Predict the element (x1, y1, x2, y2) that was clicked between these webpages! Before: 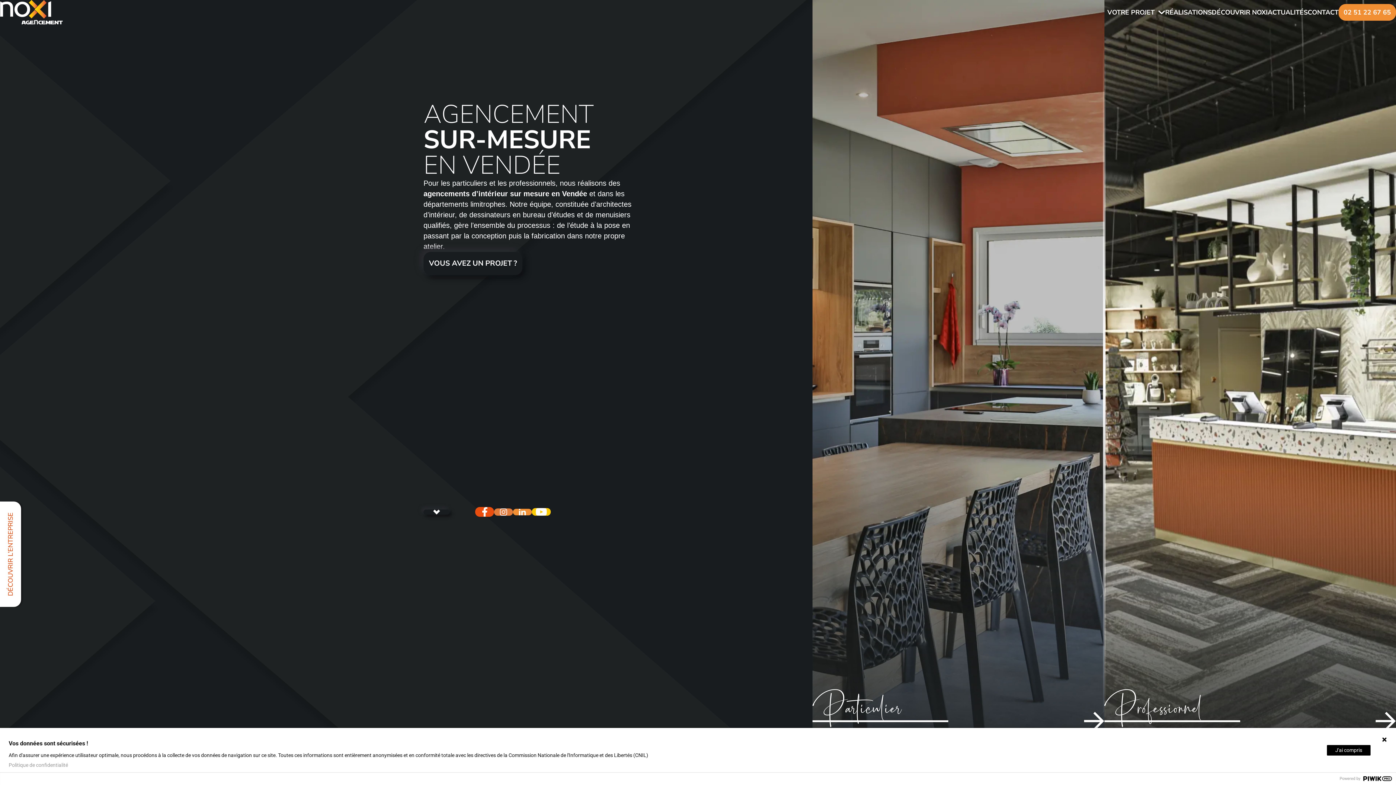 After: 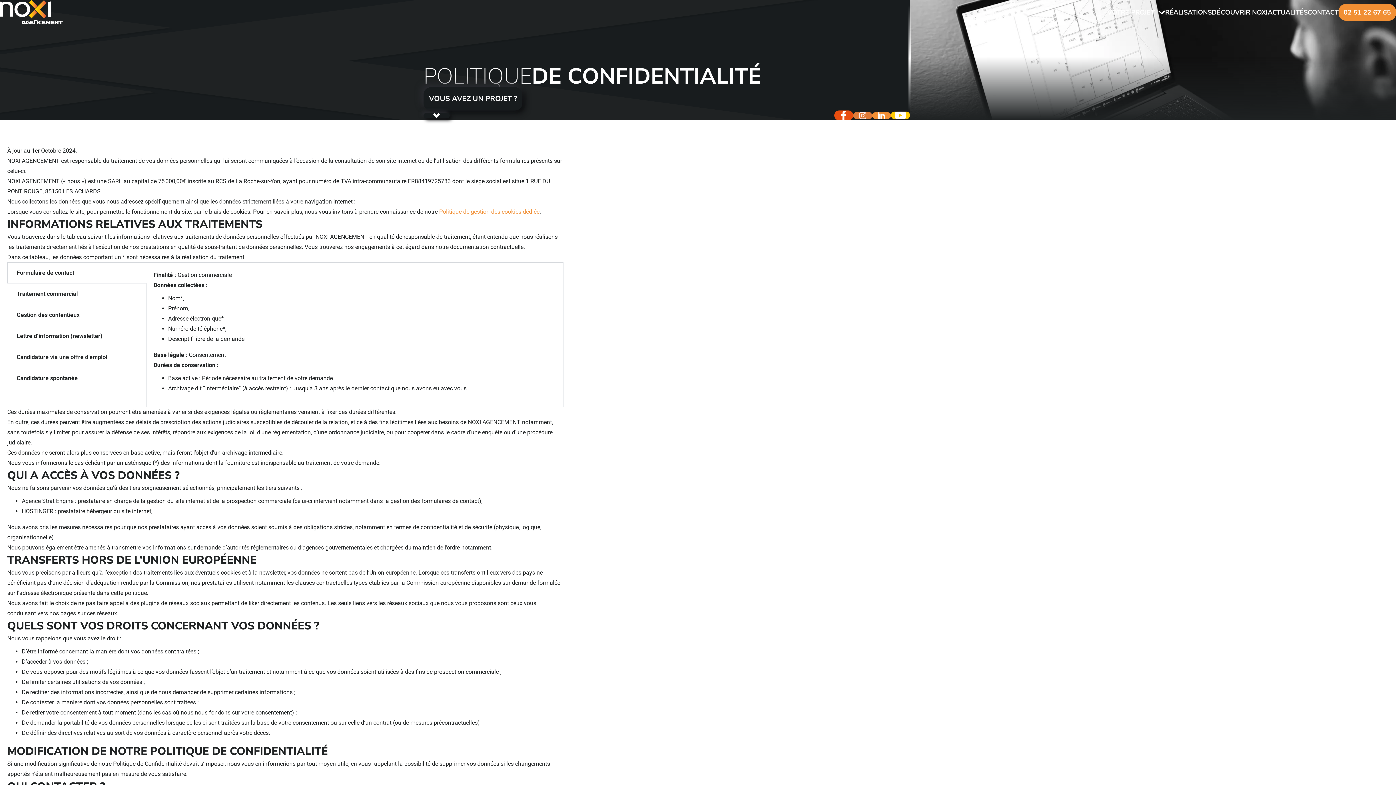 Action: label: Politique de confidentialité bbox: (8, 762, 68, 768)